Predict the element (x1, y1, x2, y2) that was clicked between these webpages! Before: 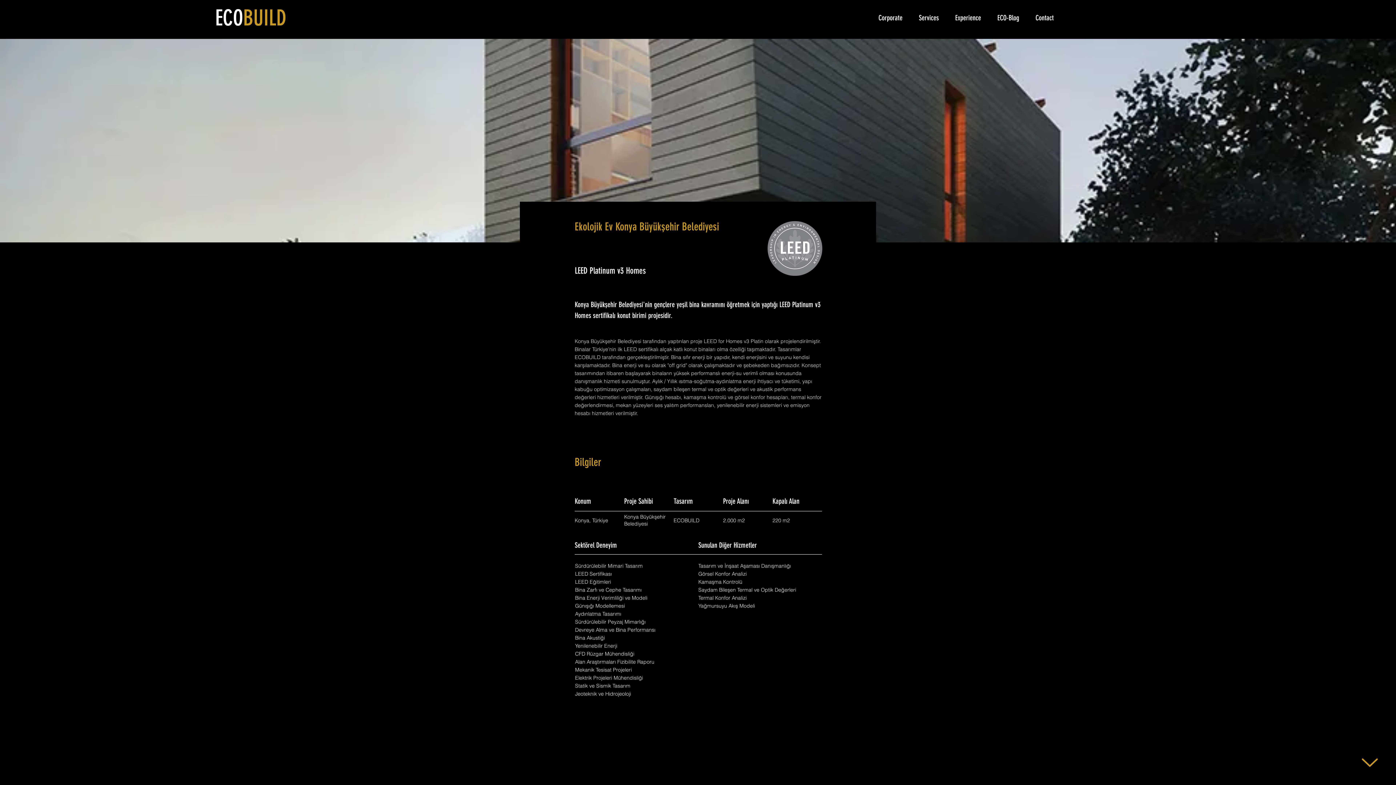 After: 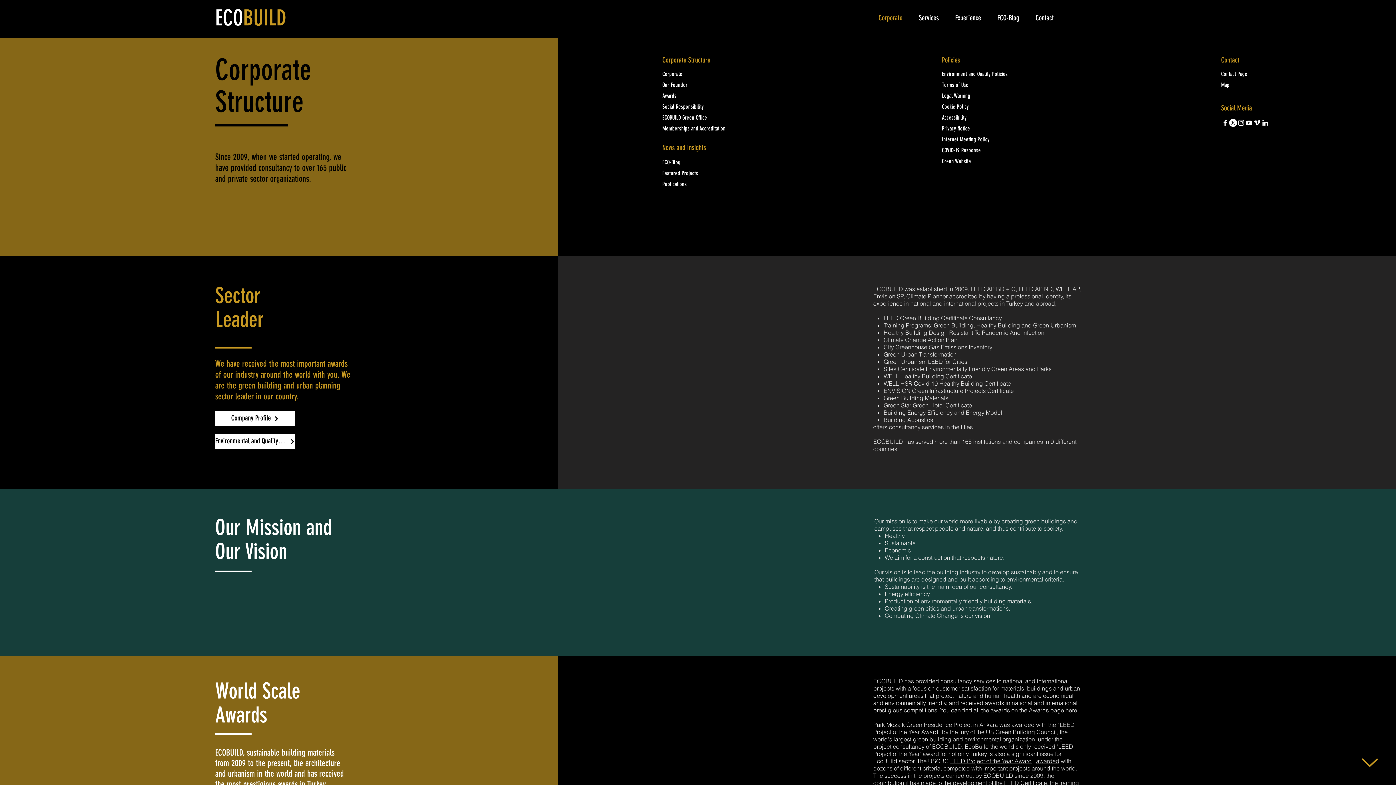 Action: label: Corporate bbox: (870, 9, 910, 27)